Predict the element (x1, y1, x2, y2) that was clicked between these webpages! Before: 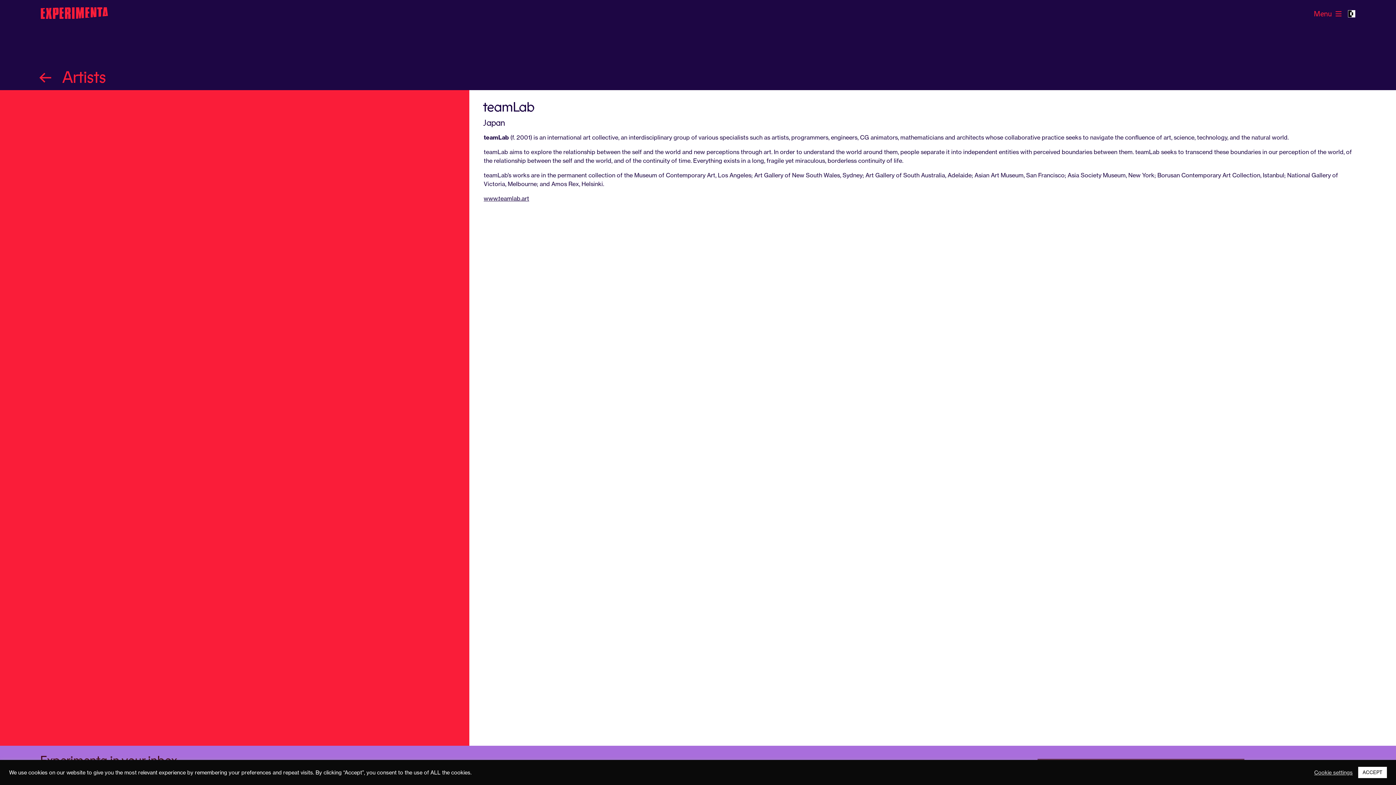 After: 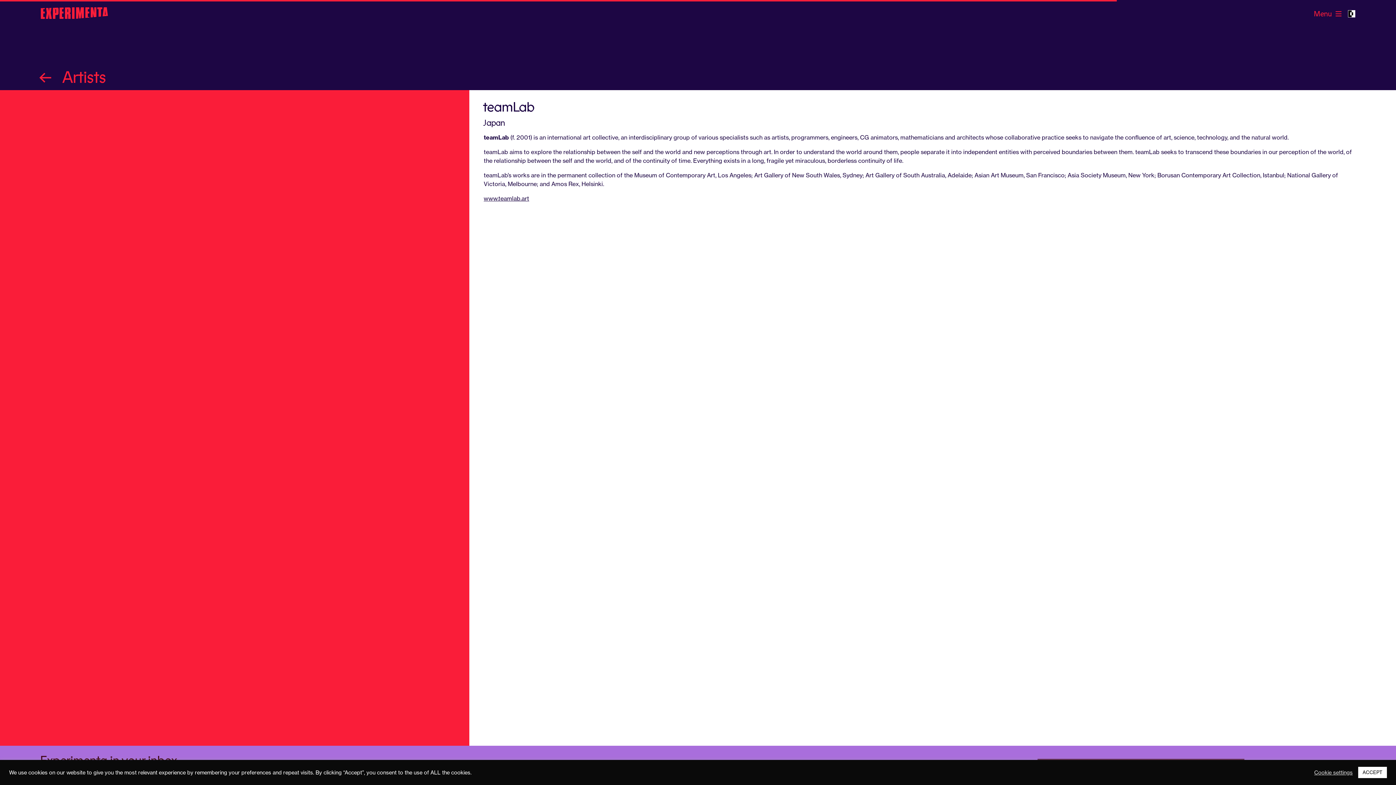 Action: label: Artists bbox: (39, 71, 105, 82)